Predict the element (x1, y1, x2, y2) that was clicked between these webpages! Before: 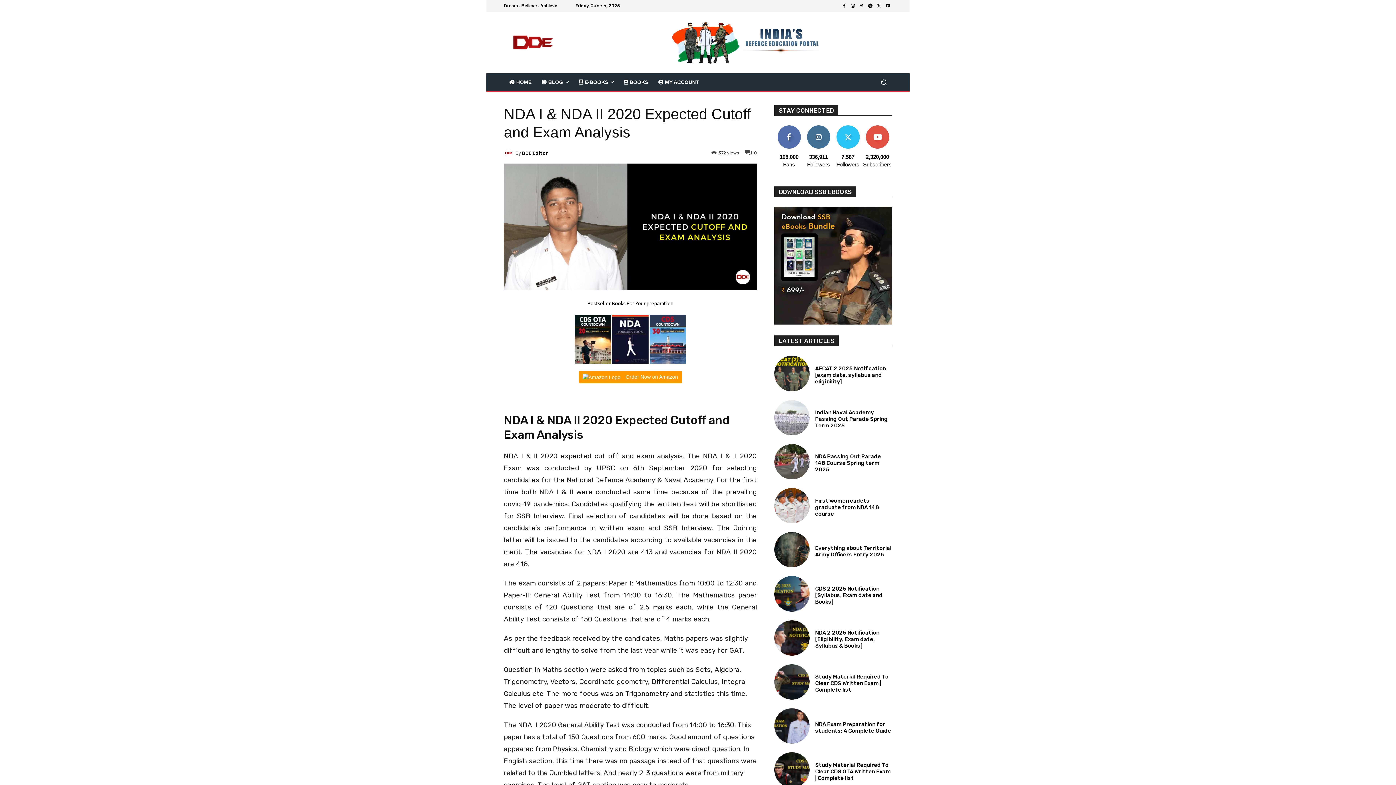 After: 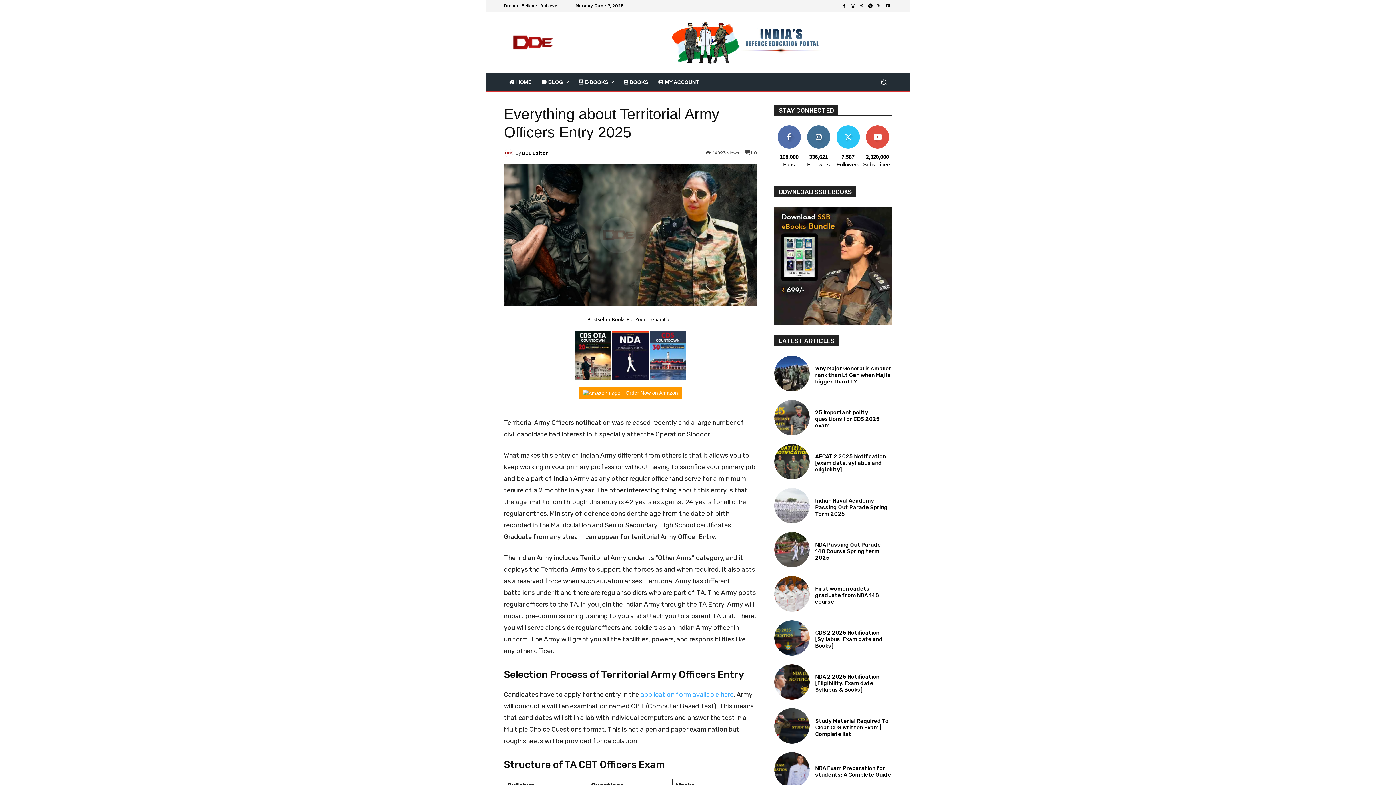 Action: bbox: (815, 545, 891, 558) label: Everything about Territorial Army Officers Entry 2025